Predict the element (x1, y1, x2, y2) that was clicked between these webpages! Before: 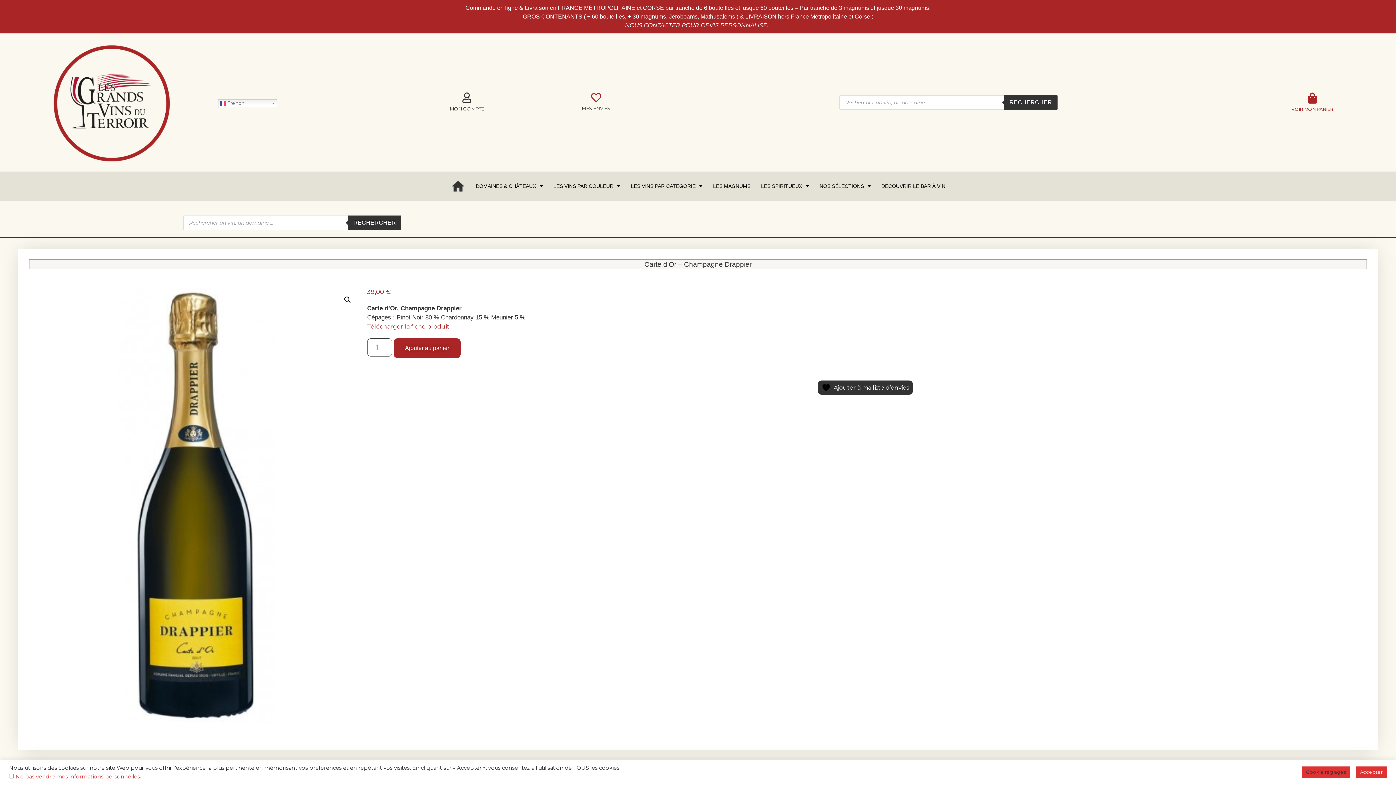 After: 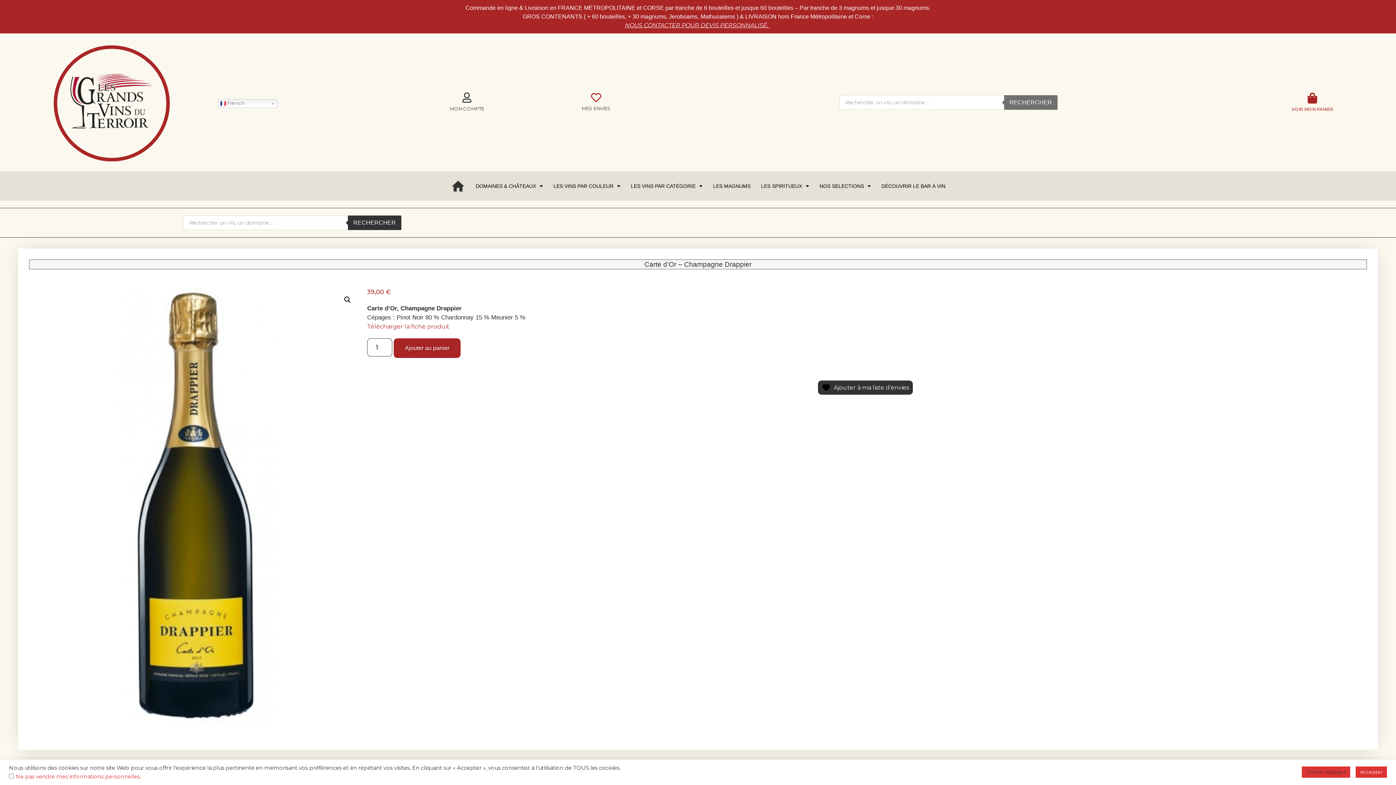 Action: label: Rechercher bbox: (1004, 95, 1057, 109)